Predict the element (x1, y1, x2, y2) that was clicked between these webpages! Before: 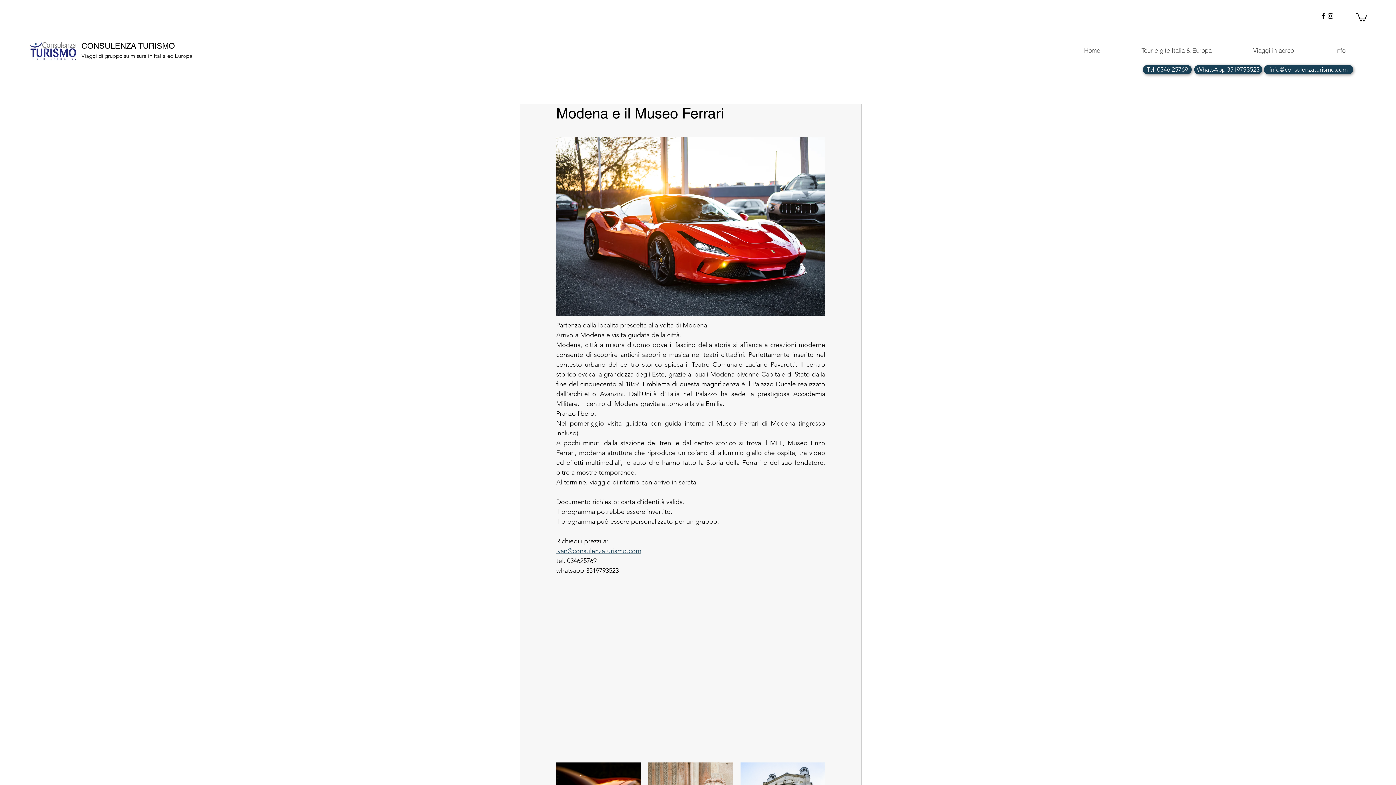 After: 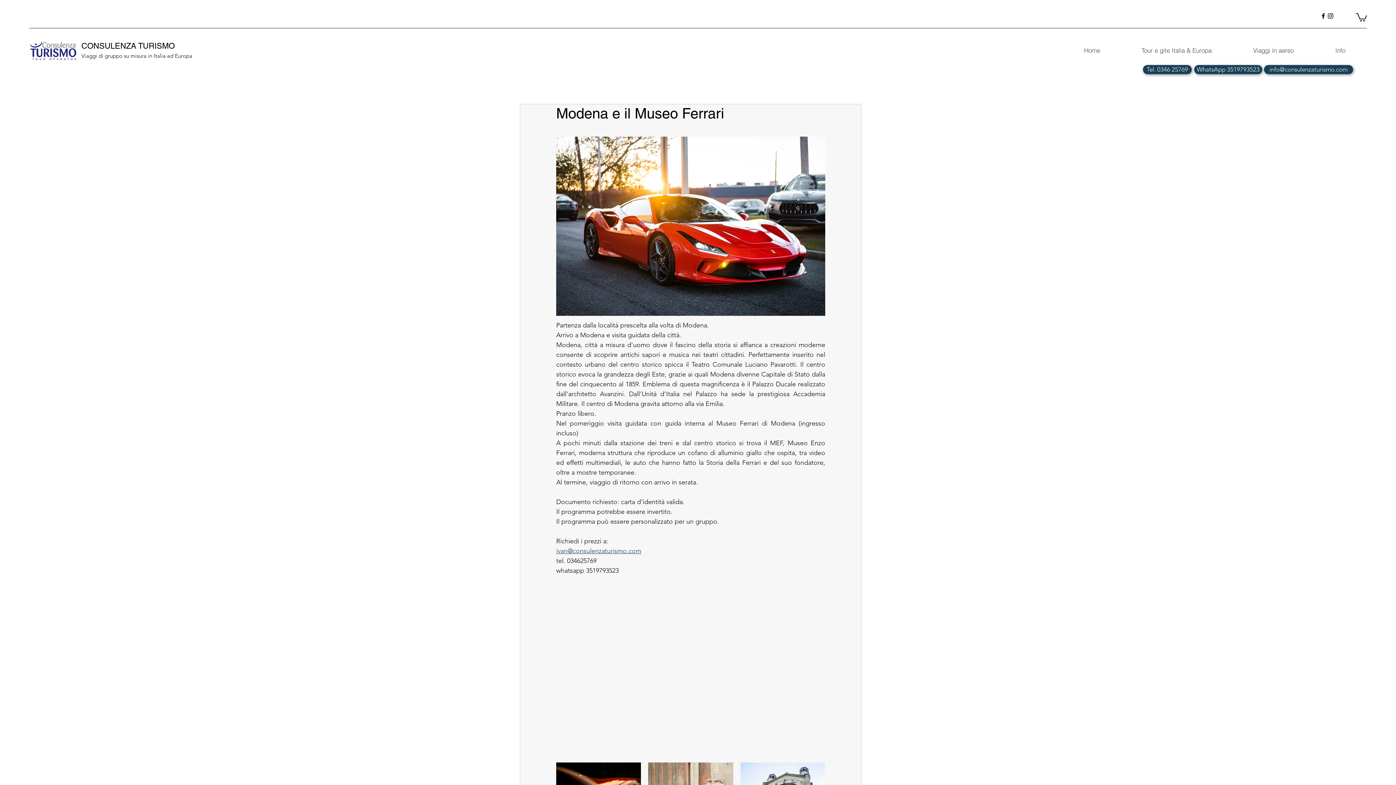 Action: bbox: (1299, 42, 1351, 58) label: Info